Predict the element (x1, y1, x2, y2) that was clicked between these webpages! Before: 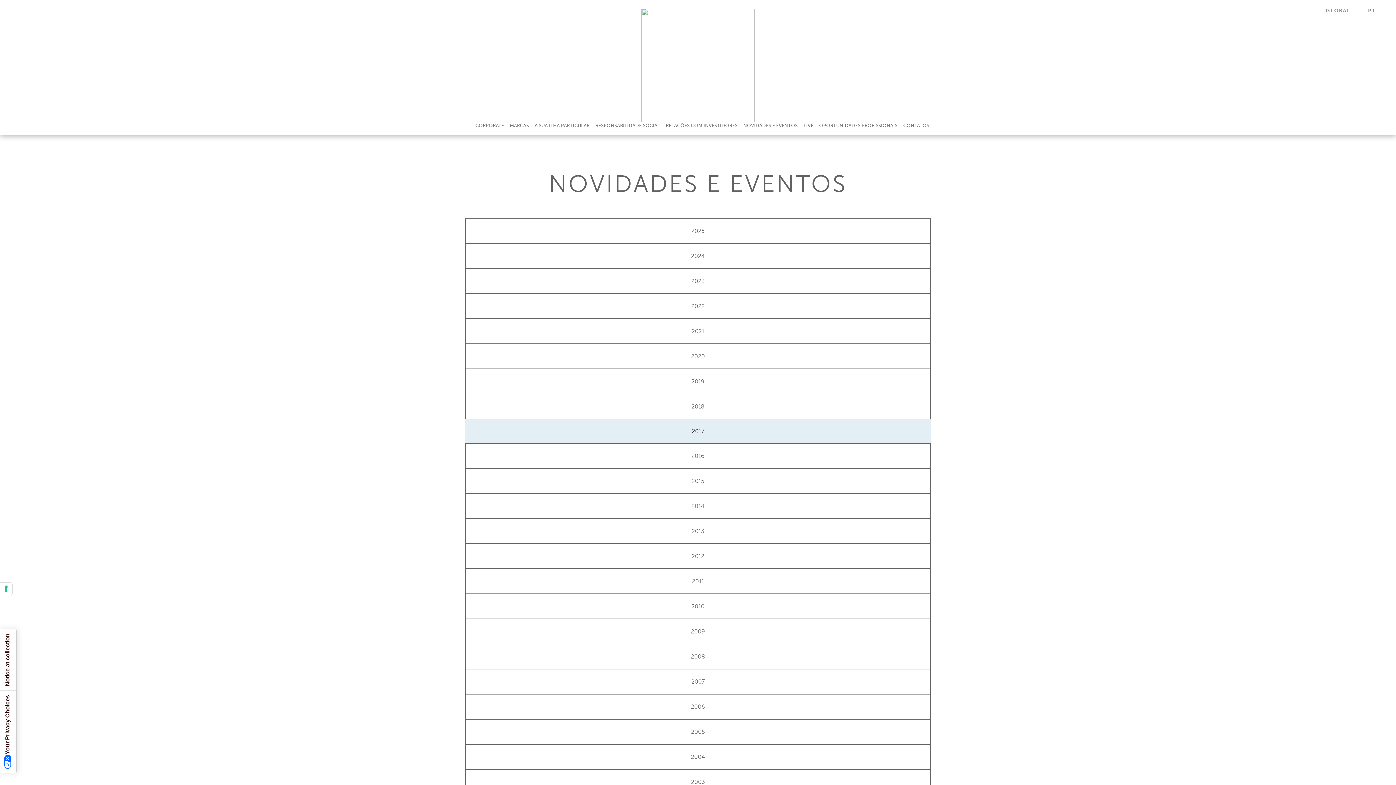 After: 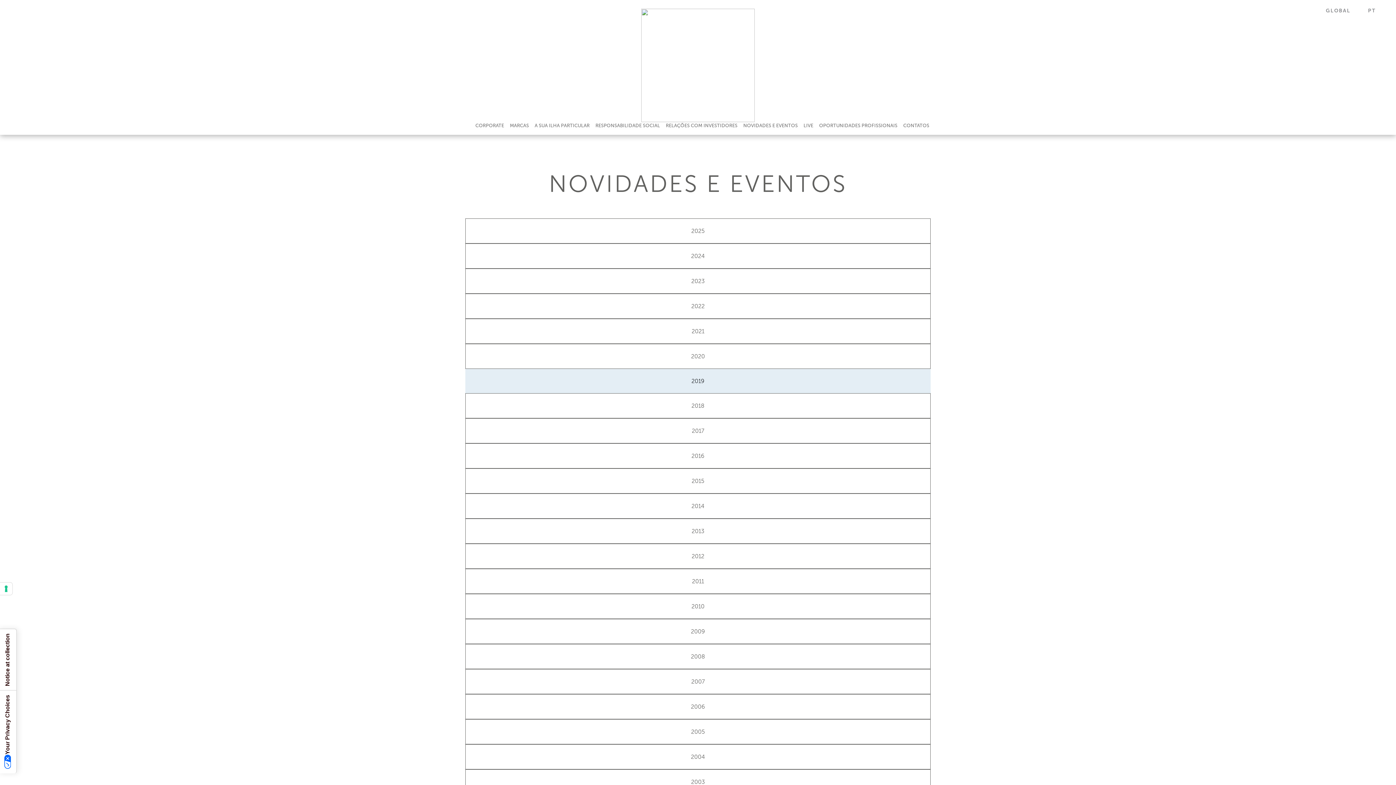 Action: bbox: (465, 369, 930, 393) label: 2019